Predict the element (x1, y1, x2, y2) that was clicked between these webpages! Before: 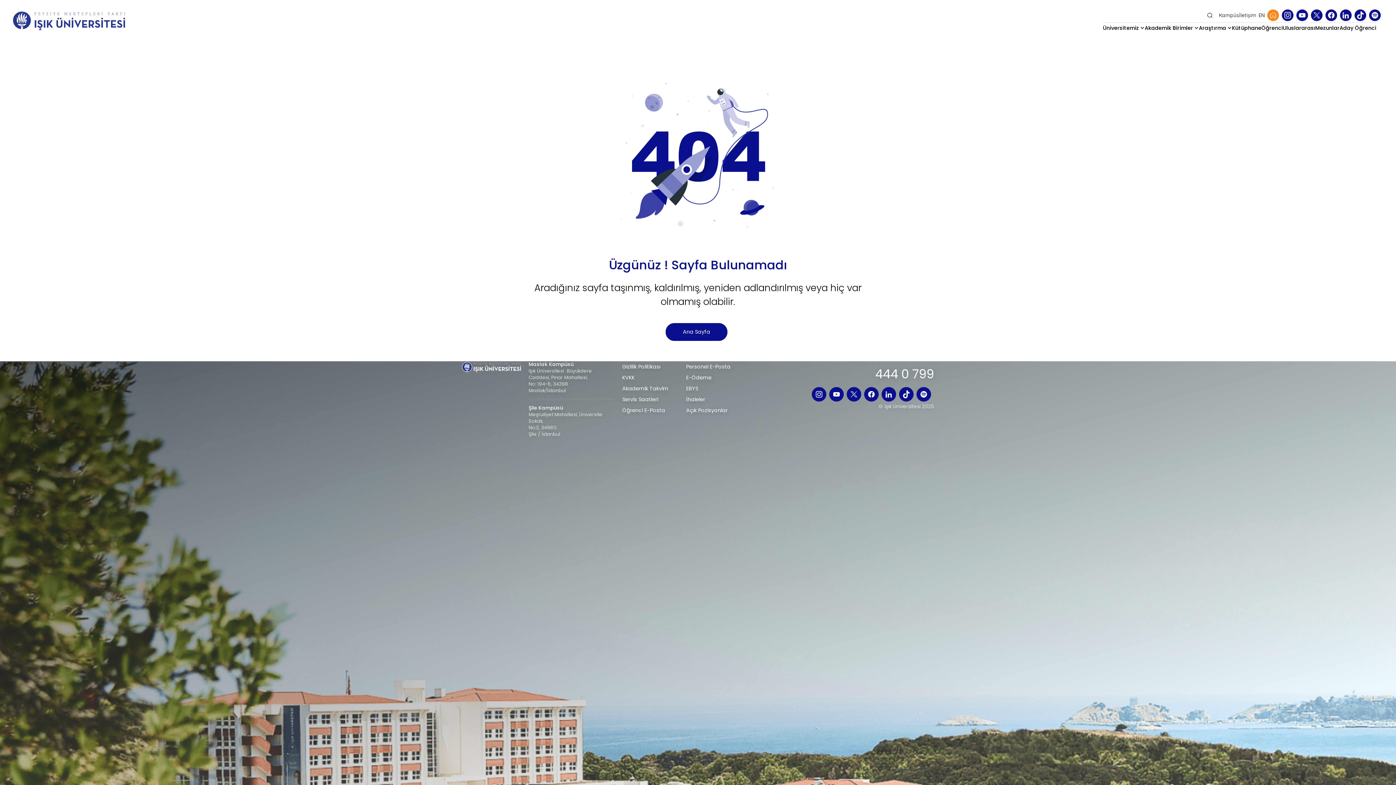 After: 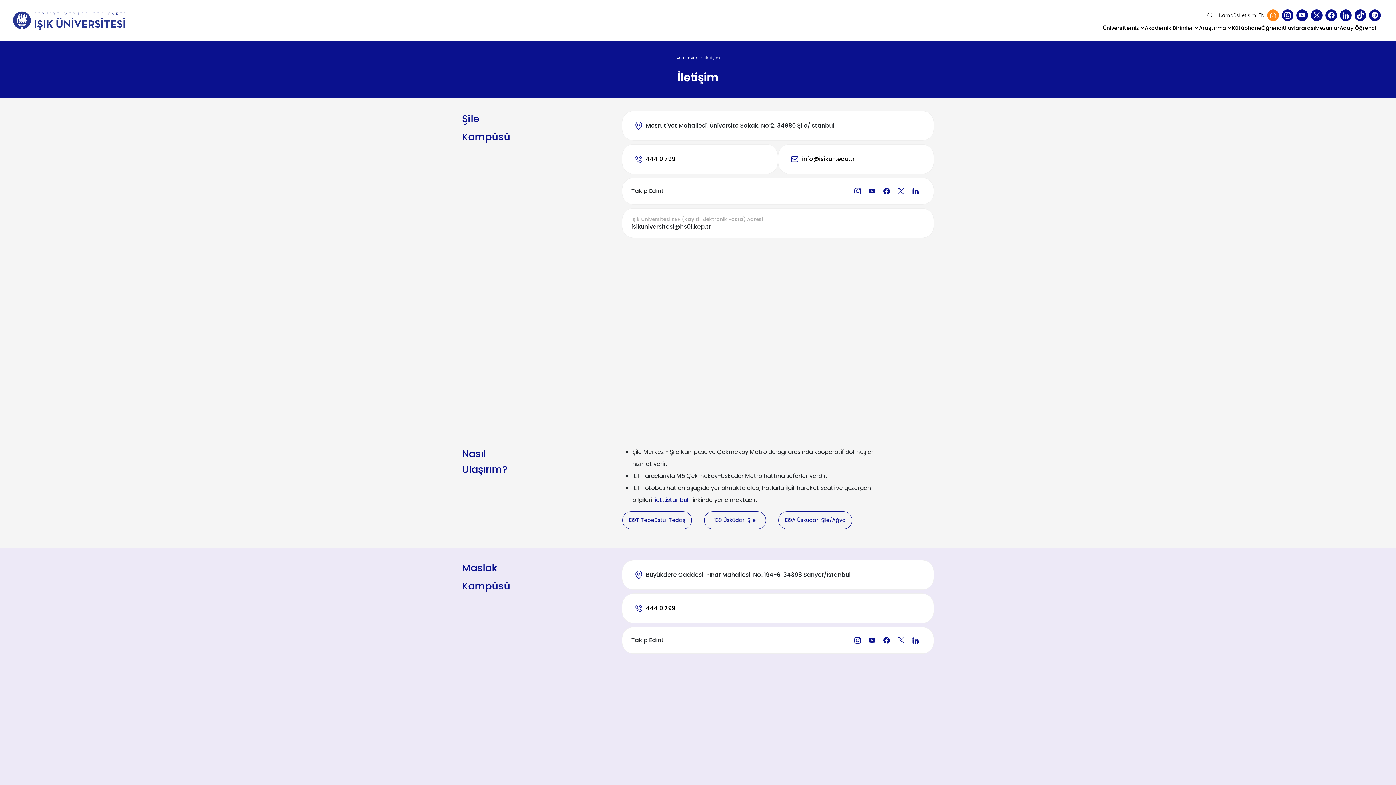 Action: bbox: (1239, 12, 1256, 17) label: İletişim